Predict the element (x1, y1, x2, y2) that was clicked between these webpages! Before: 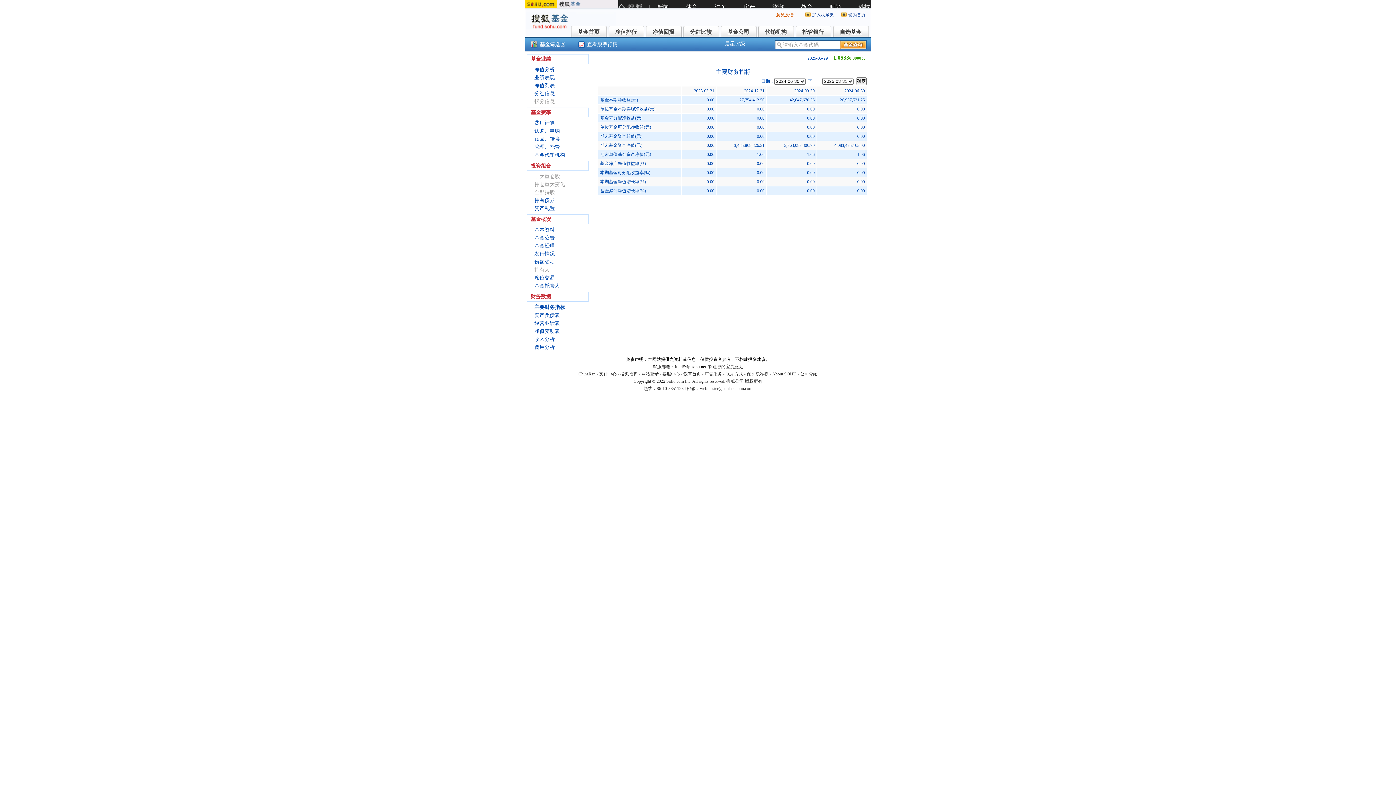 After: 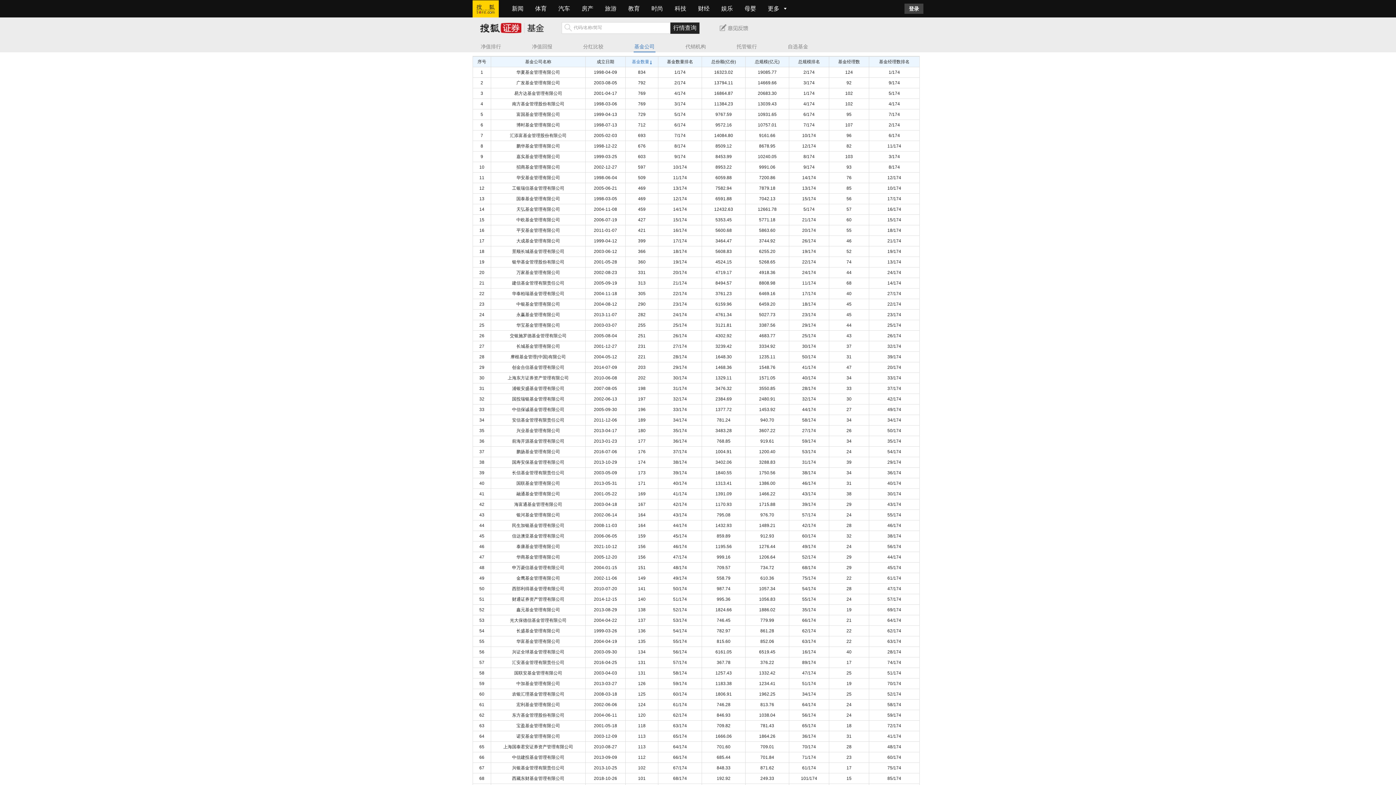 Action: label: 基金公司 bbox: (720, 25, 756, 36)